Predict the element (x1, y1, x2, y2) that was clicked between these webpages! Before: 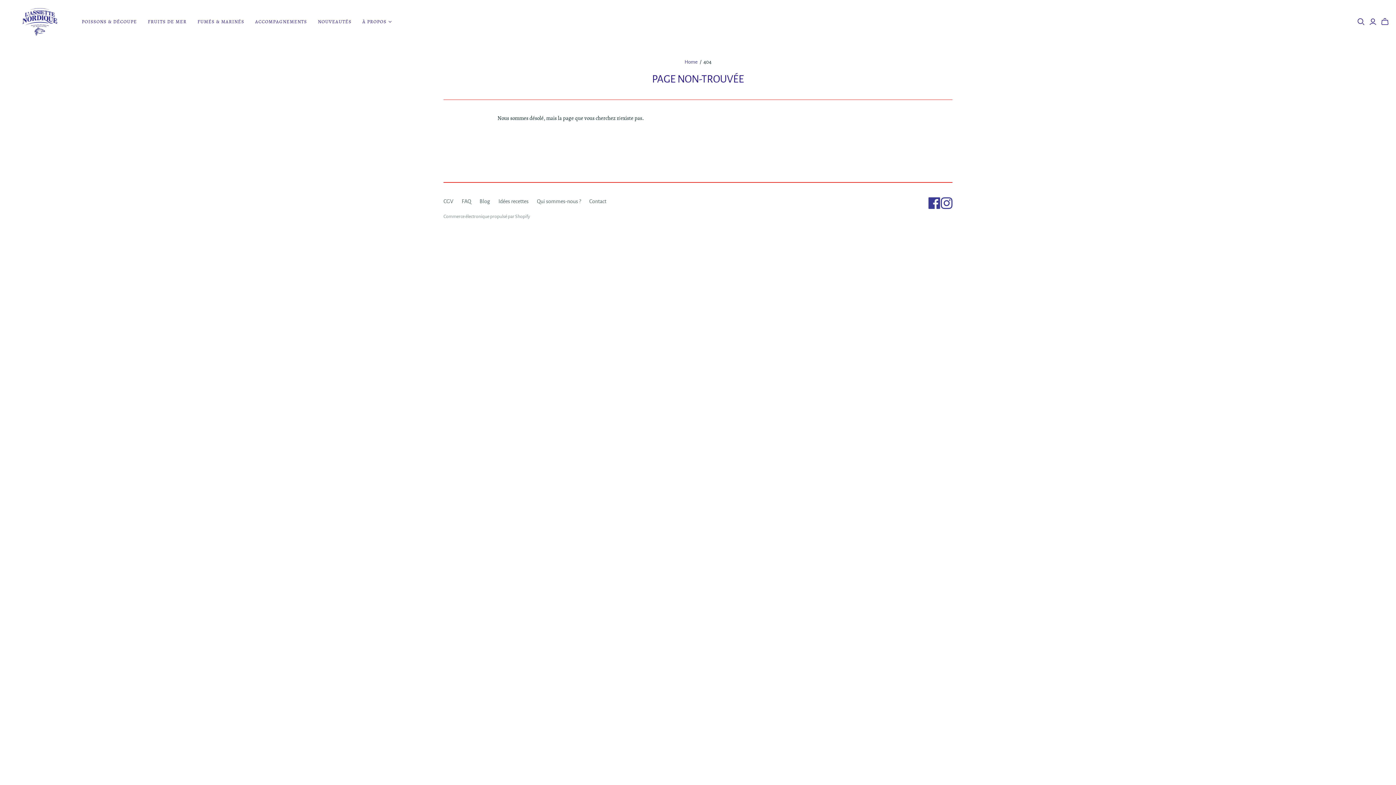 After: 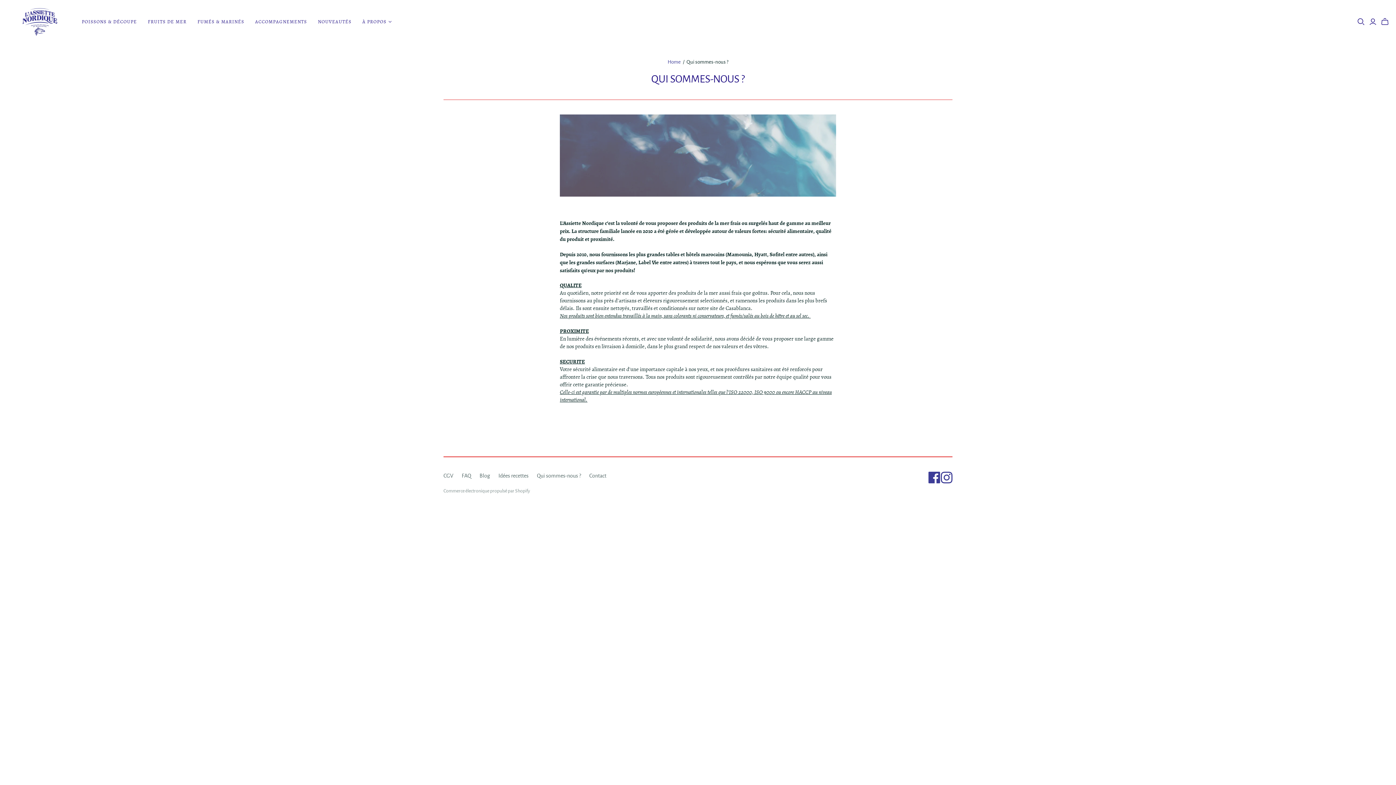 Action: label: À PROPOS bbox: (357, 13, 397, 30)